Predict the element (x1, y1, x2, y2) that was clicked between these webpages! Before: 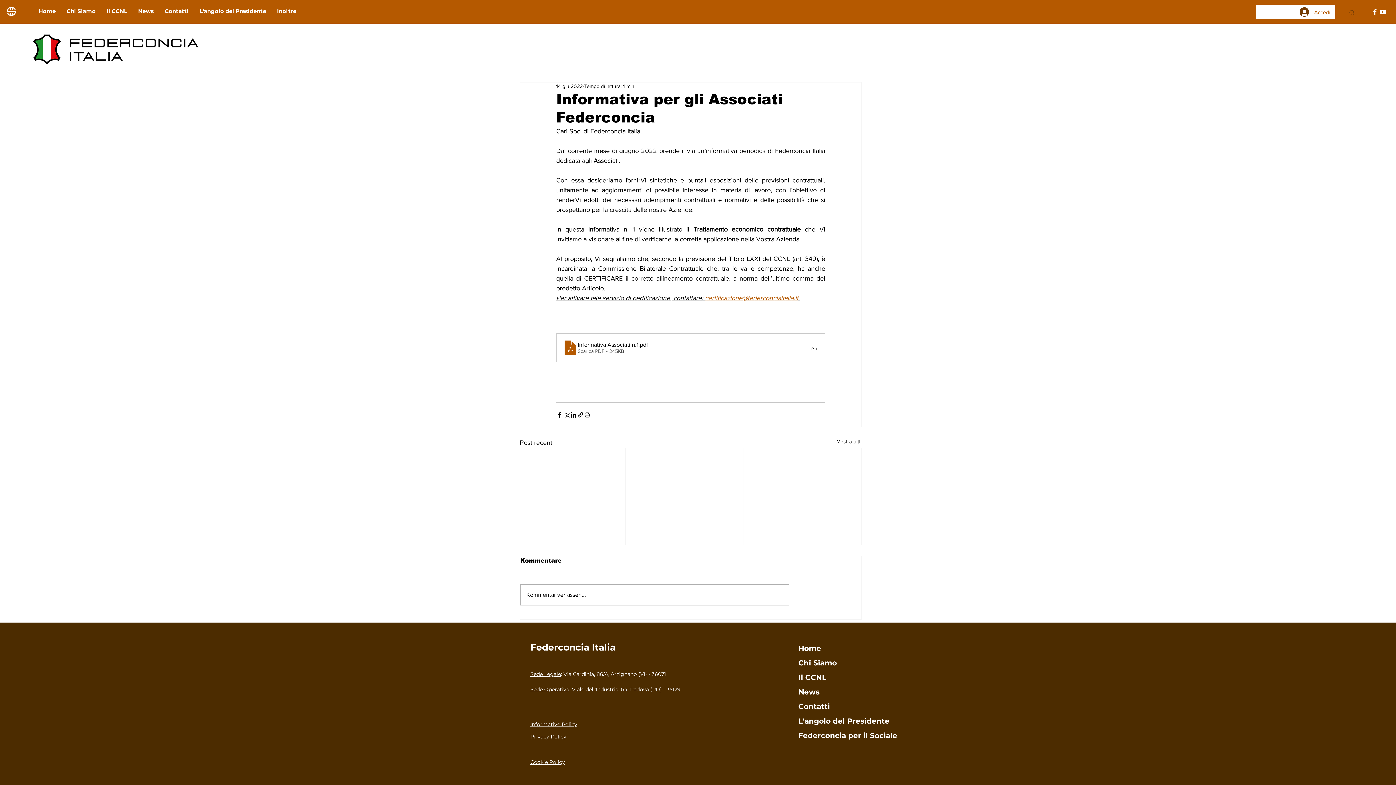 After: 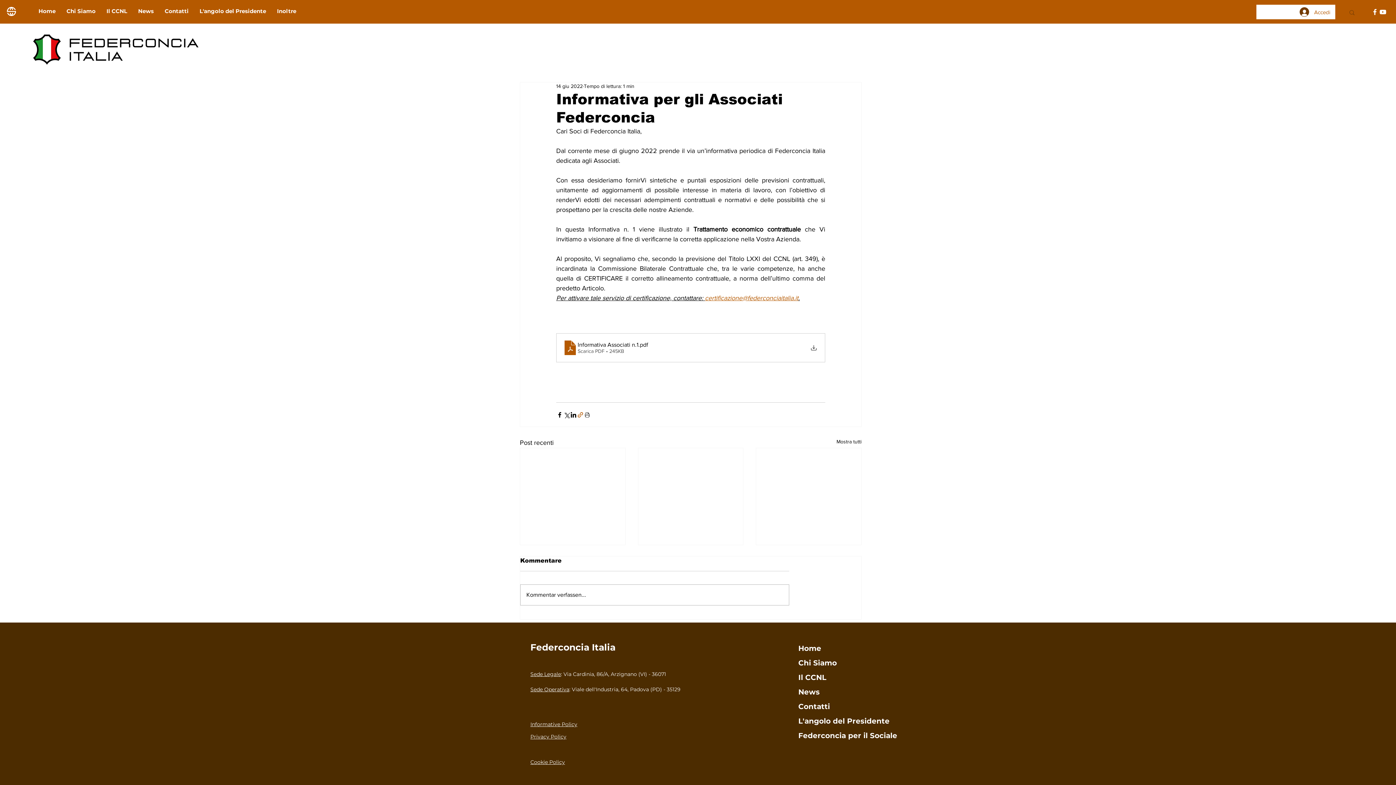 Action: label: Condividi tramite link bbox: (577, 411, 584, 418)